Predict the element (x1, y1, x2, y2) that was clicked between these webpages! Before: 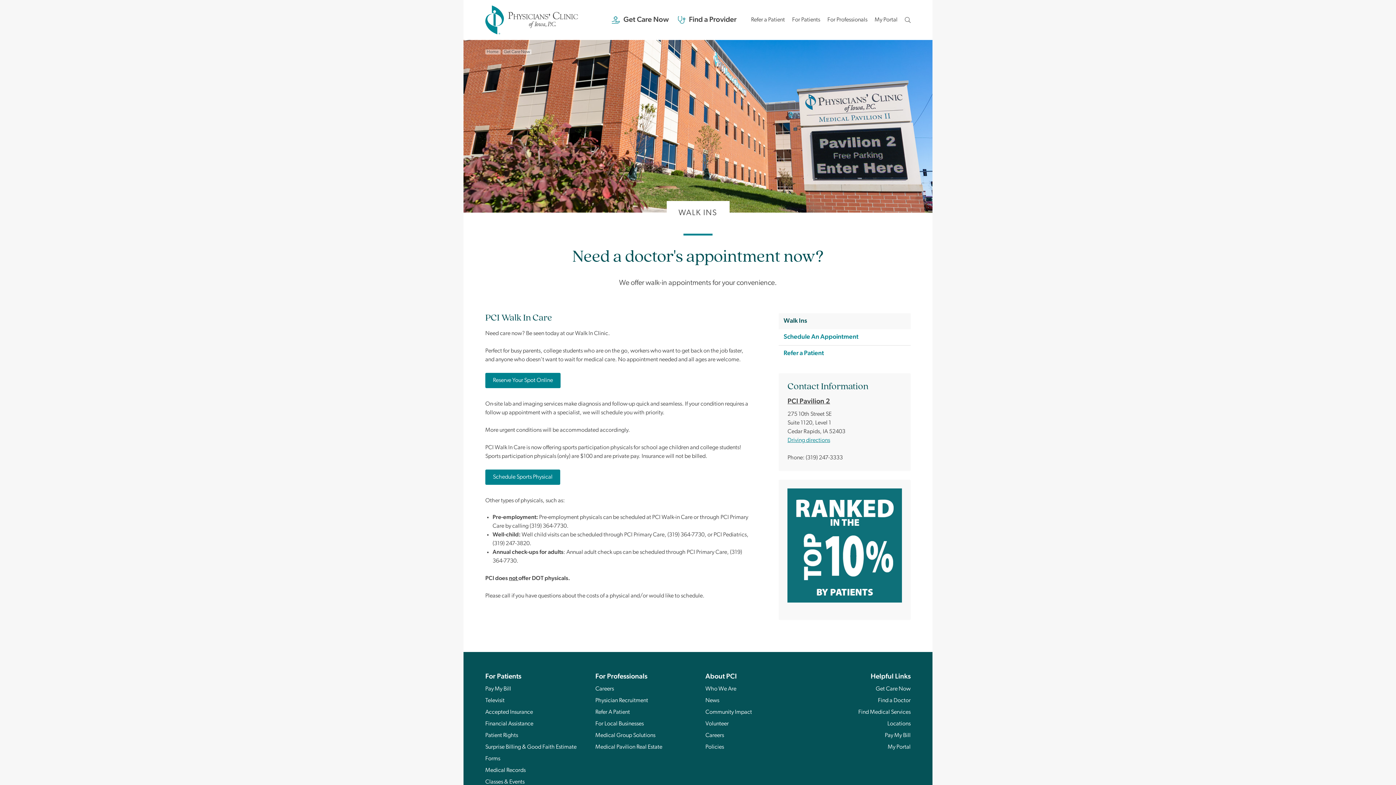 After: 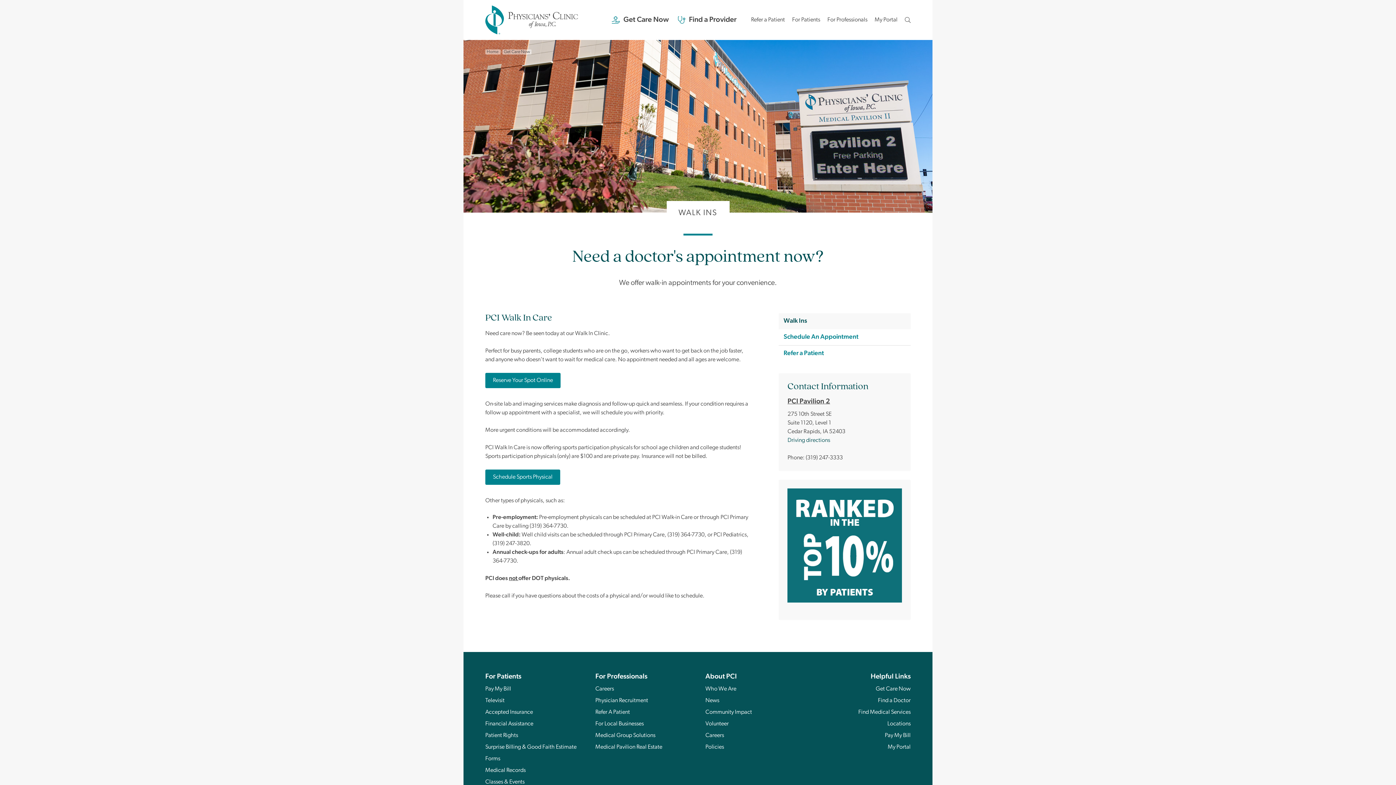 Action: label: Driving directions
(opens in a new window) bbox: (787, 437, 830, 443)